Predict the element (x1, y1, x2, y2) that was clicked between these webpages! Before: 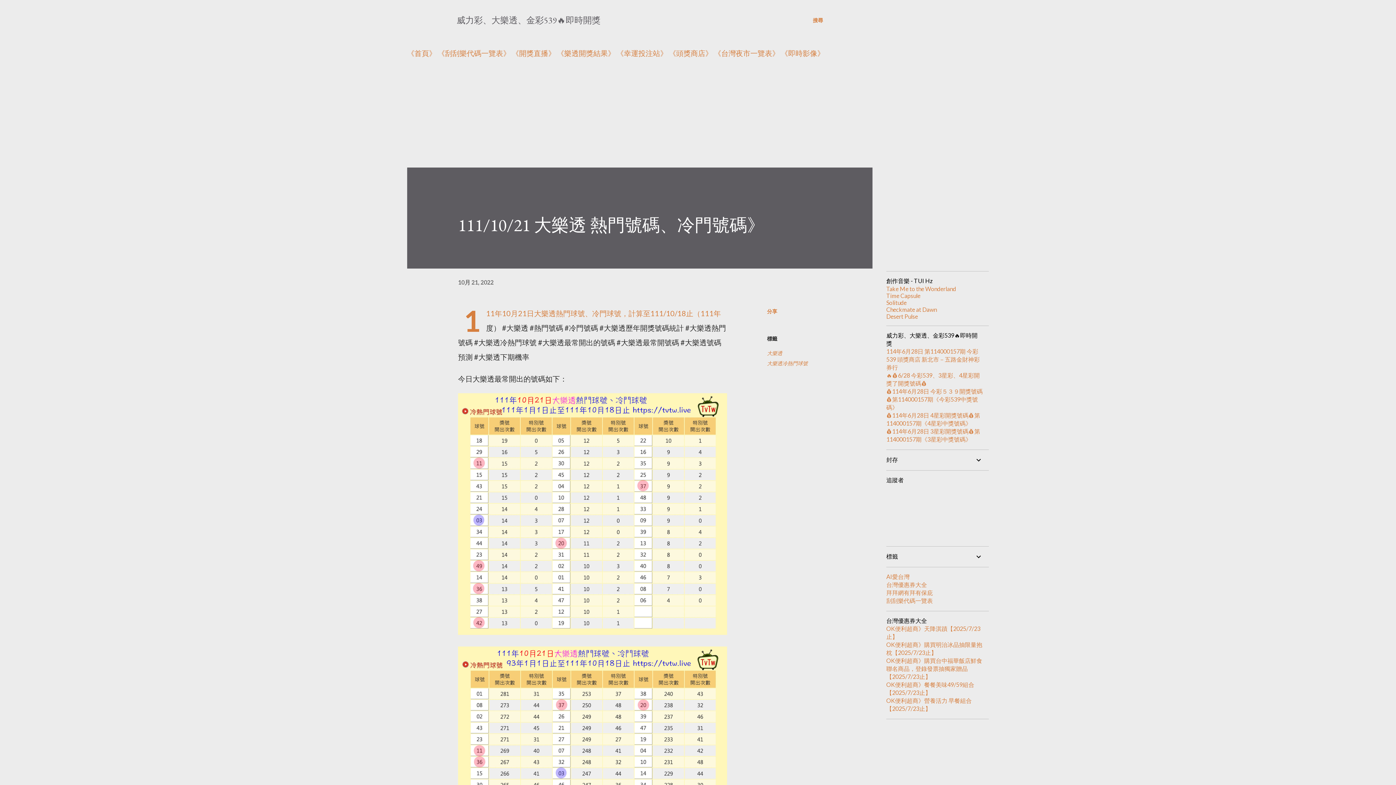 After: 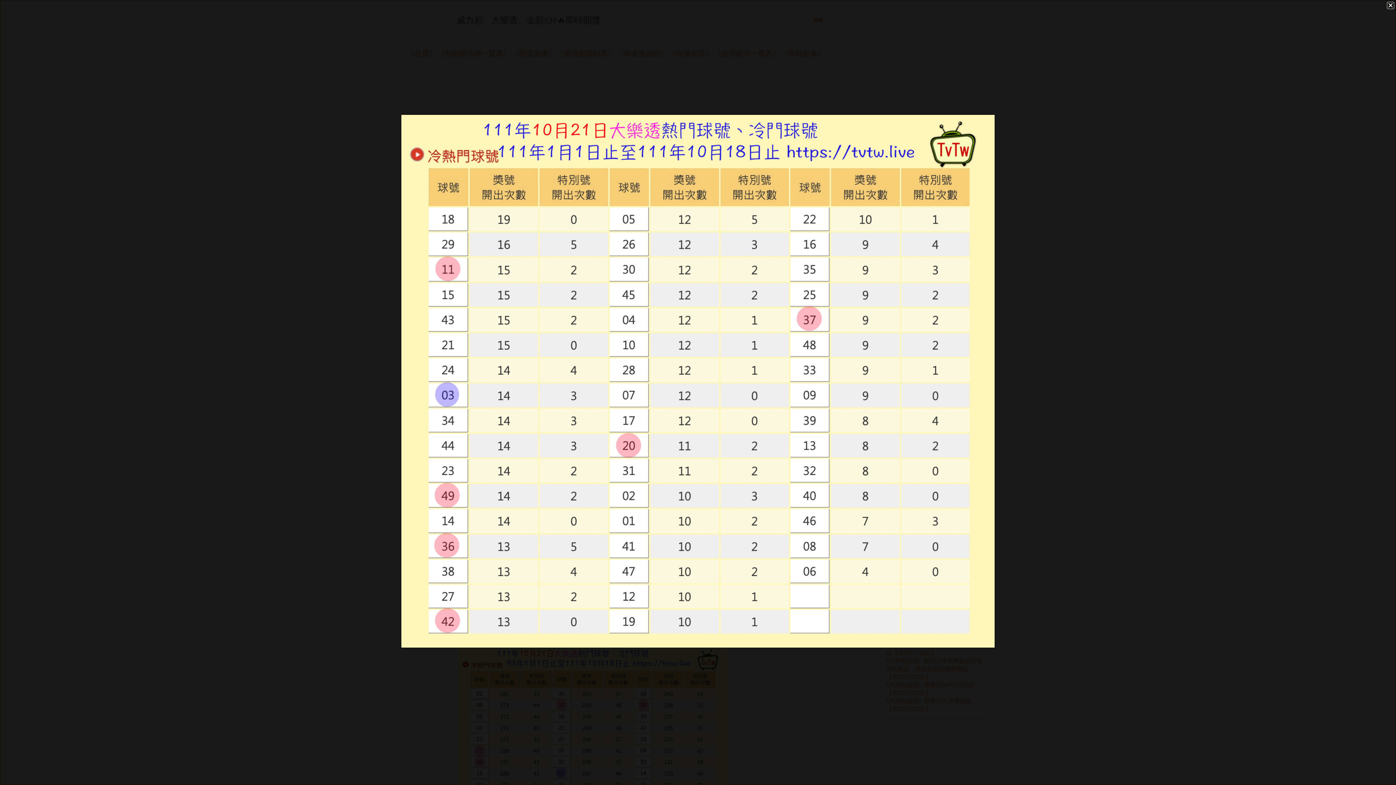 Action: bbox: (458, 627, 727, 636)